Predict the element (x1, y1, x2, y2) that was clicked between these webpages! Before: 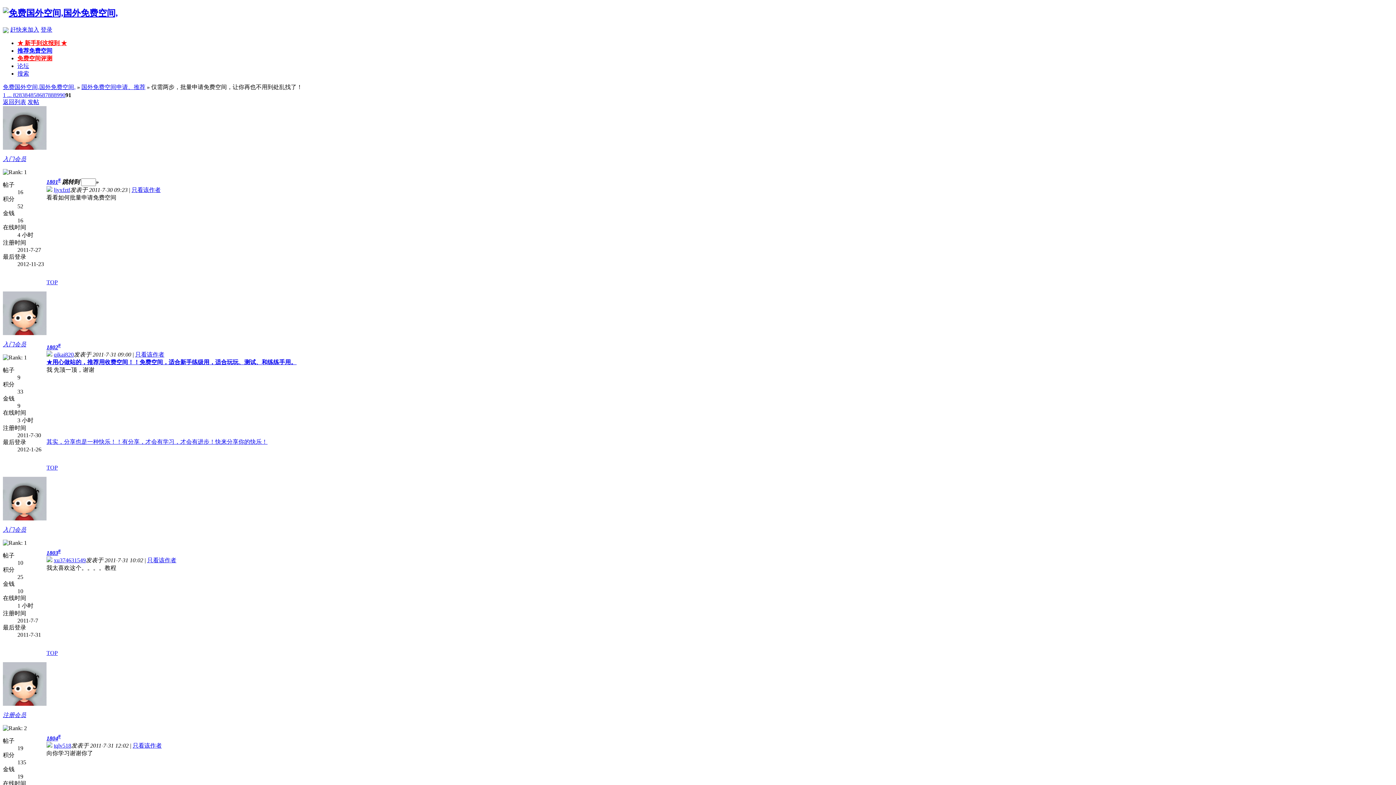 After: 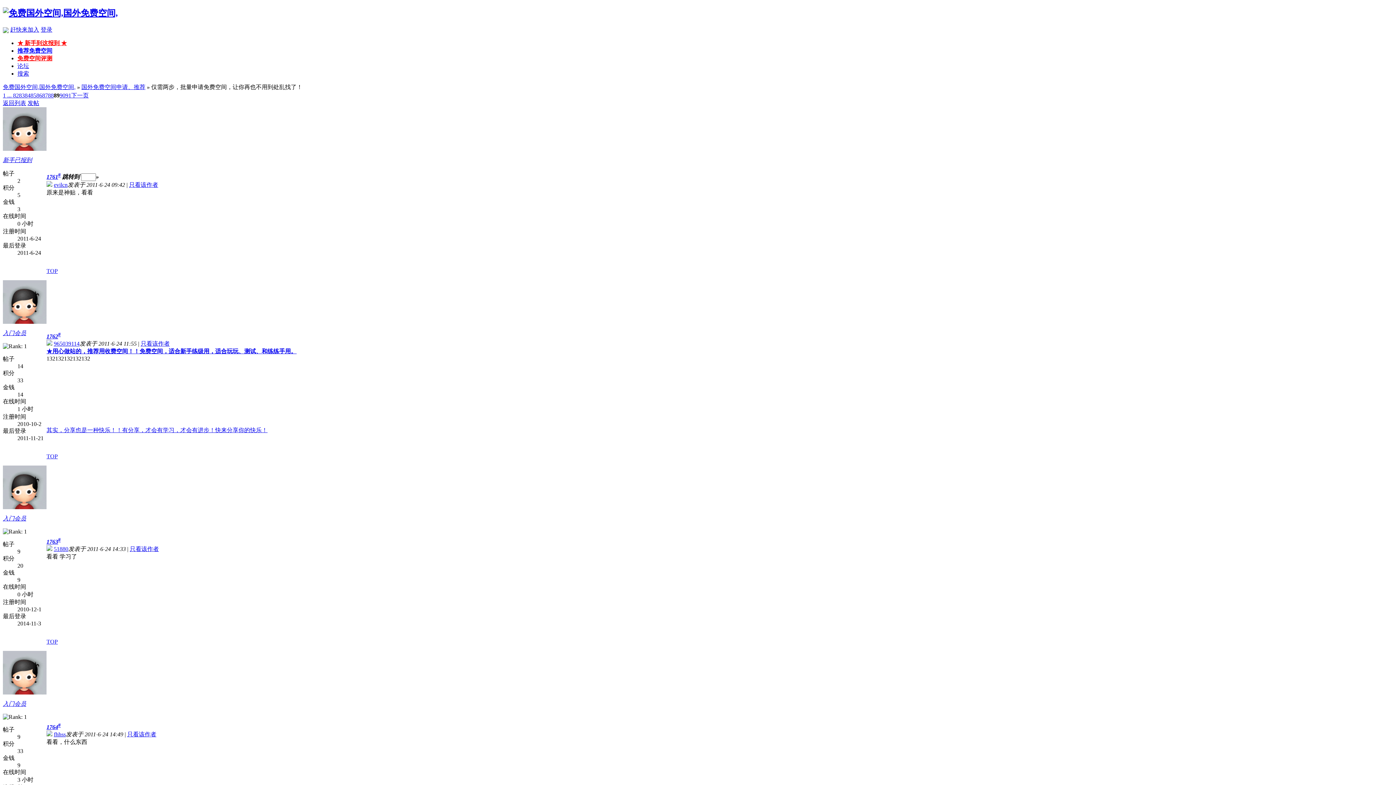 Action: bbox: (53, 91, 59, 98) label: 89